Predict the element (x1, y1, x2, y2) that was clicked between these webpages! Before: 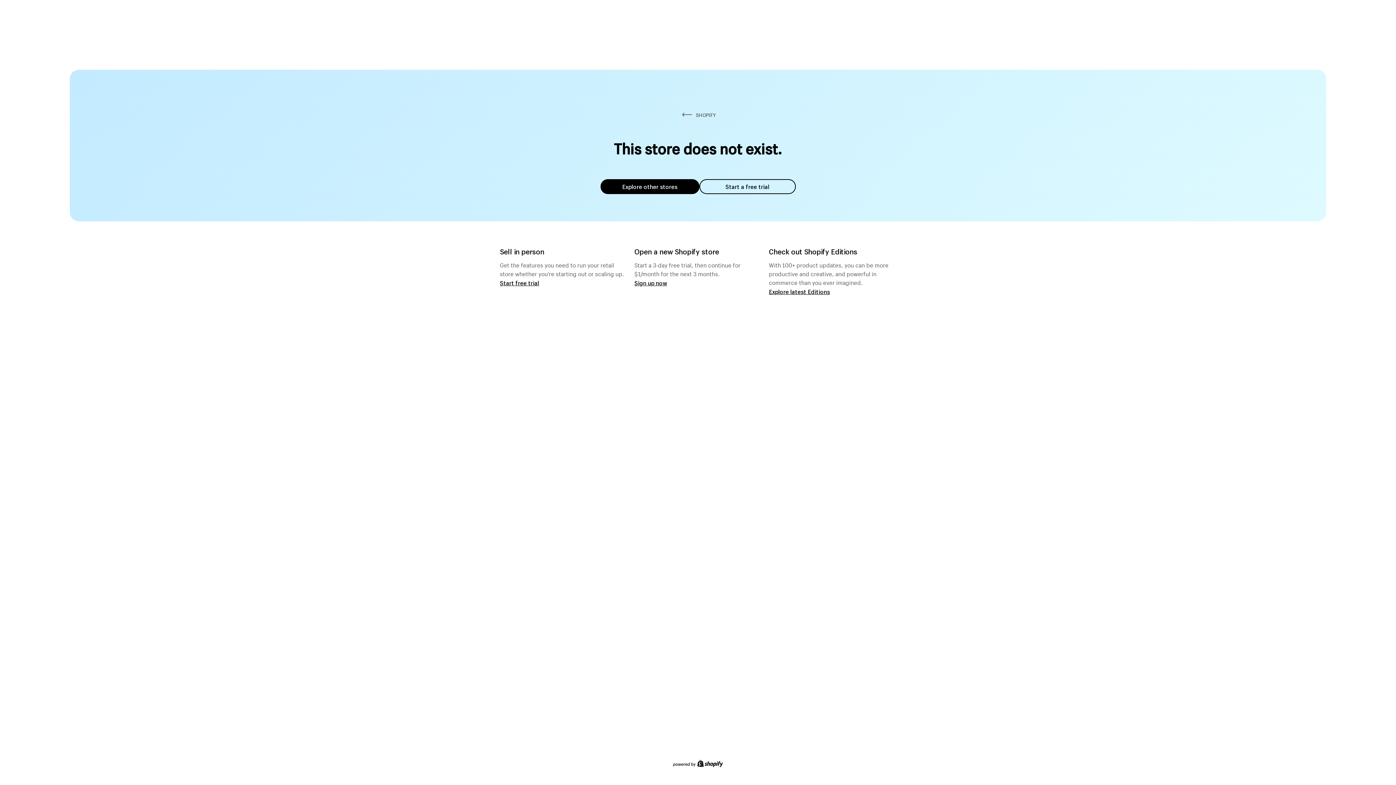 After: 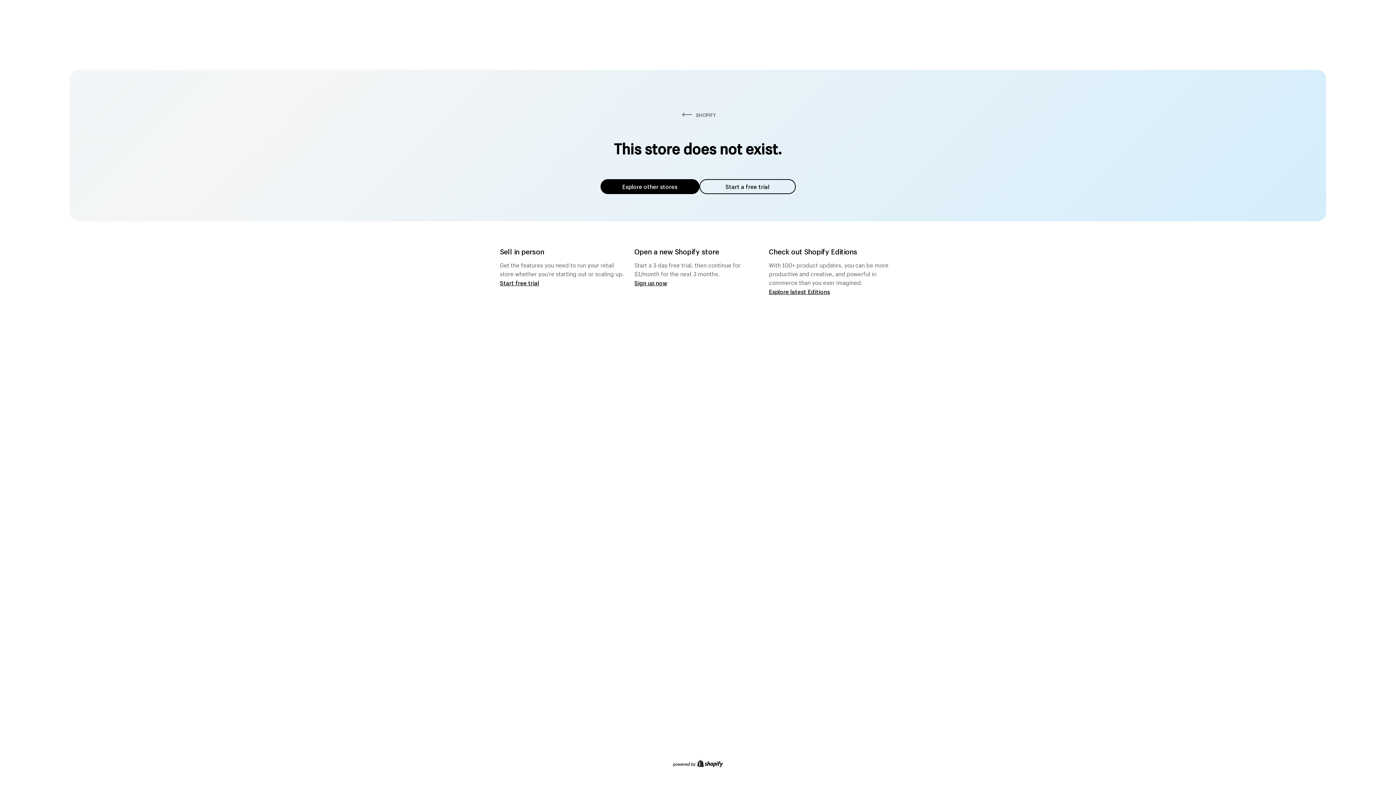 Action: bbox: (600, 179, 699, 194) label: Explore other stores